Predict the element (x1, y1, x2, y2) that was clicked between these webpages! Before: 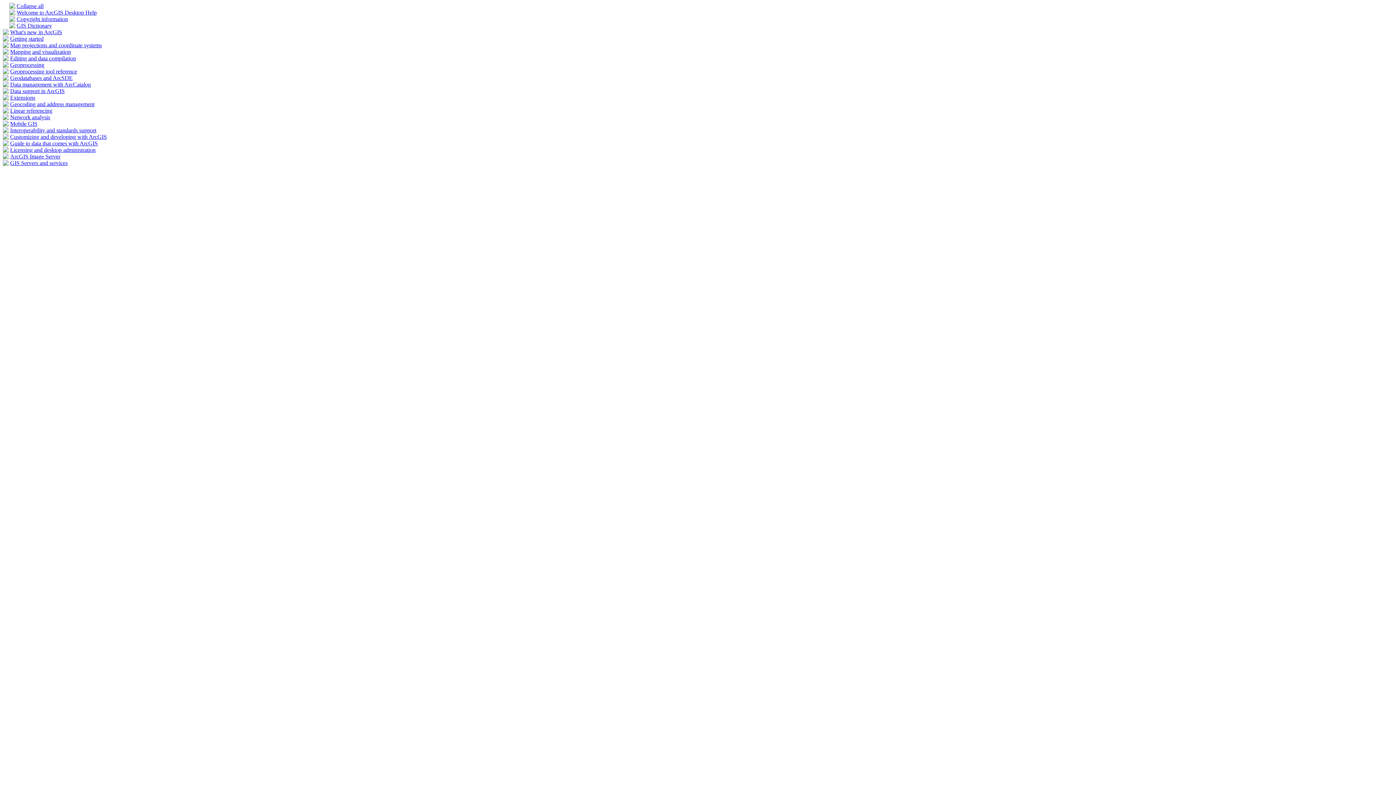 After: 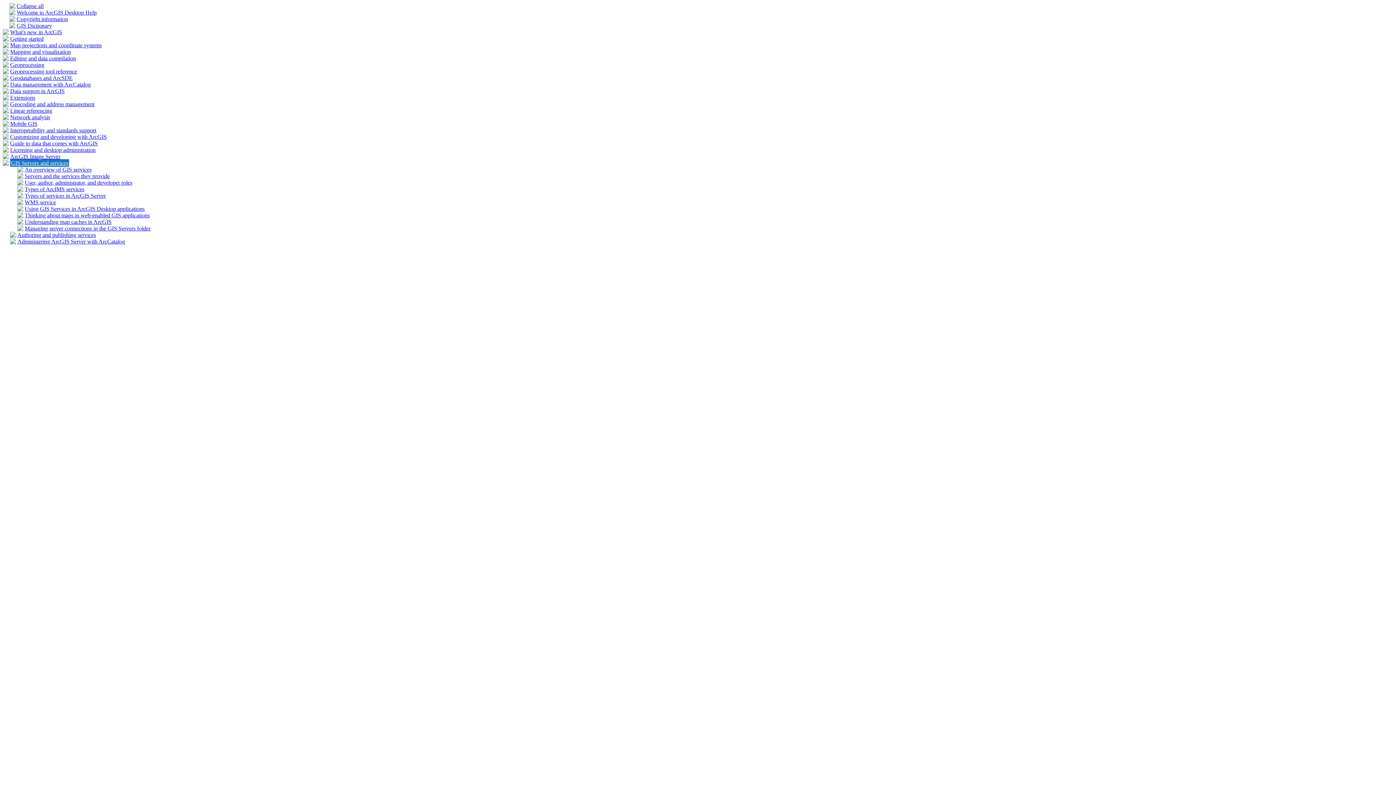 Action: label: GIS Servers and services bbox: (10, 160, 67, 166)